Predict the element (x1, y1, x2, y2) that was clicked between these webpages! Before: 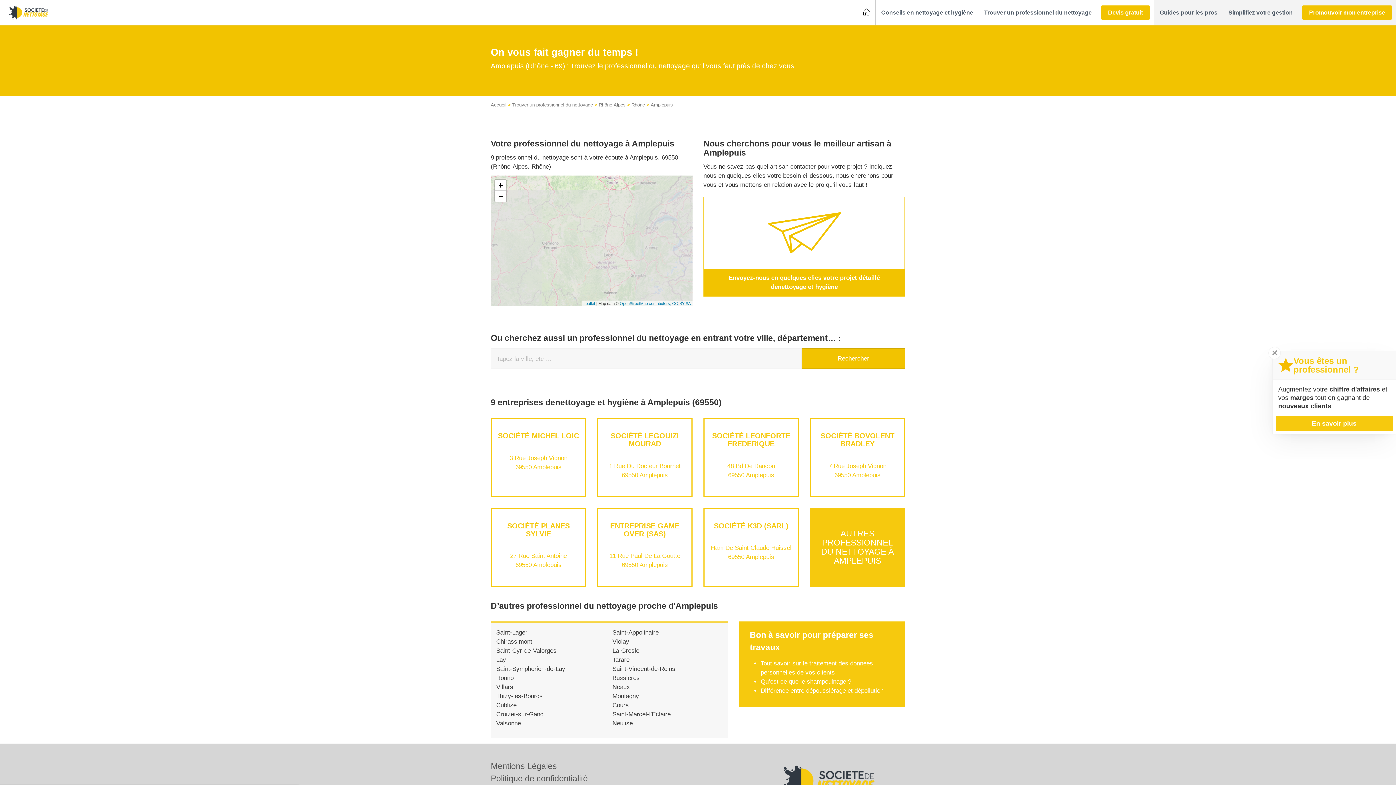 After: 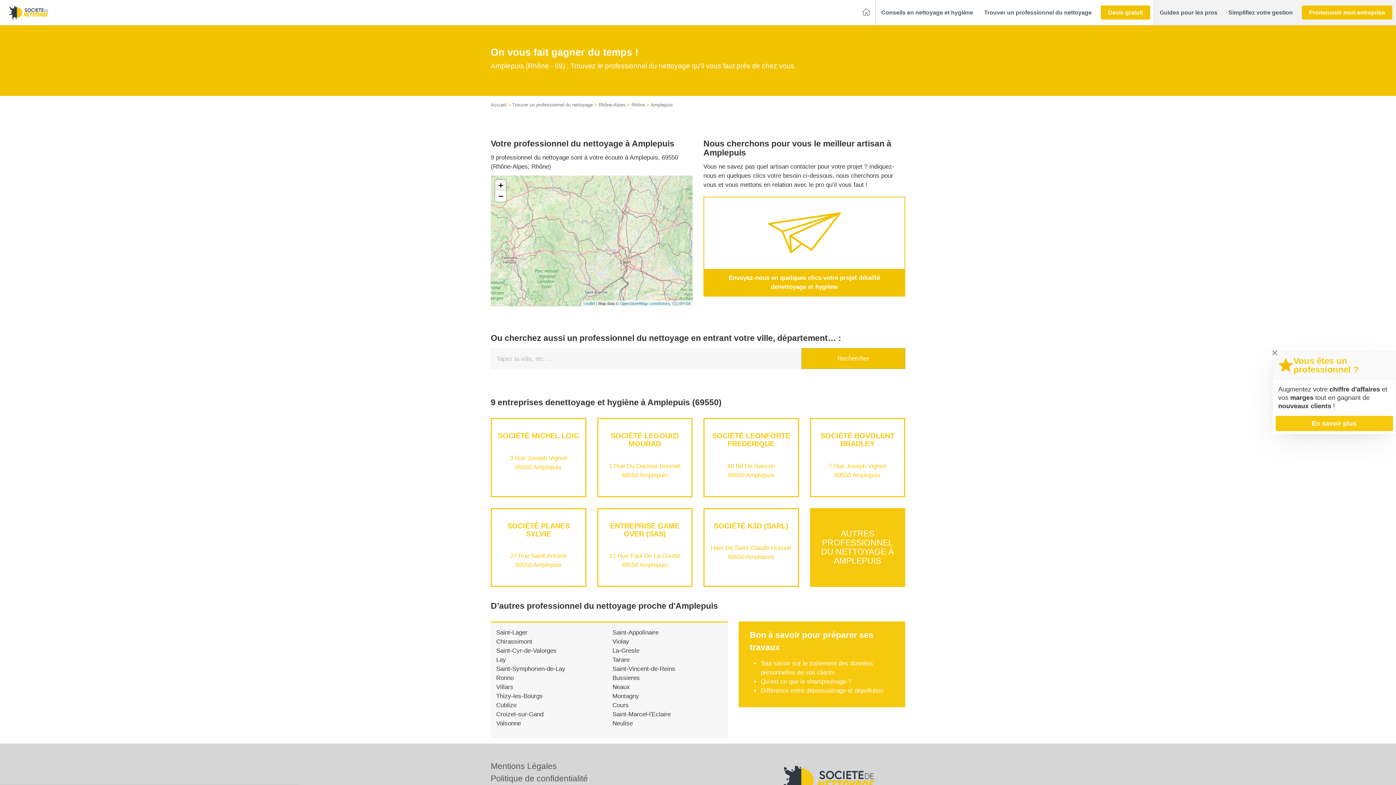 Action: bbox: (495, 180, 506, 190) label: Zoom in